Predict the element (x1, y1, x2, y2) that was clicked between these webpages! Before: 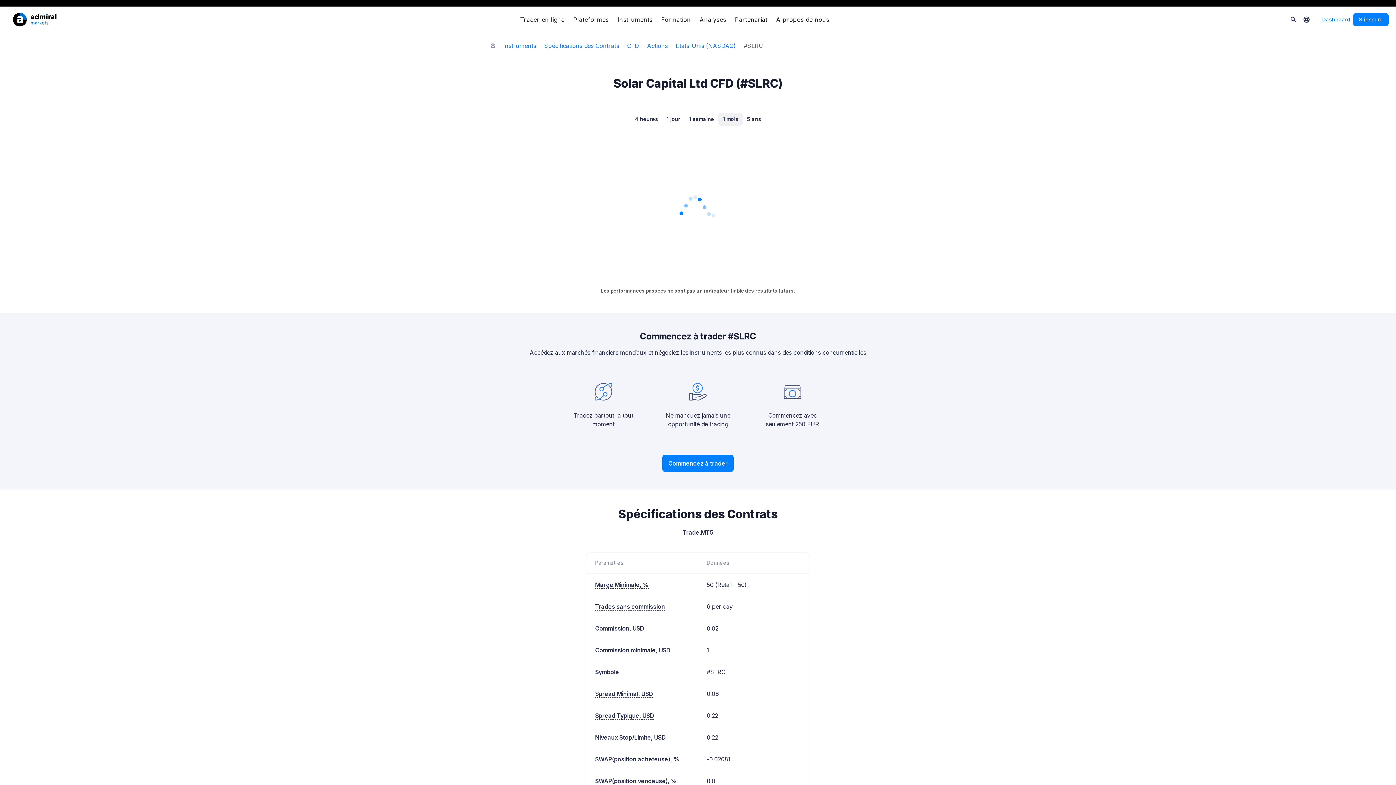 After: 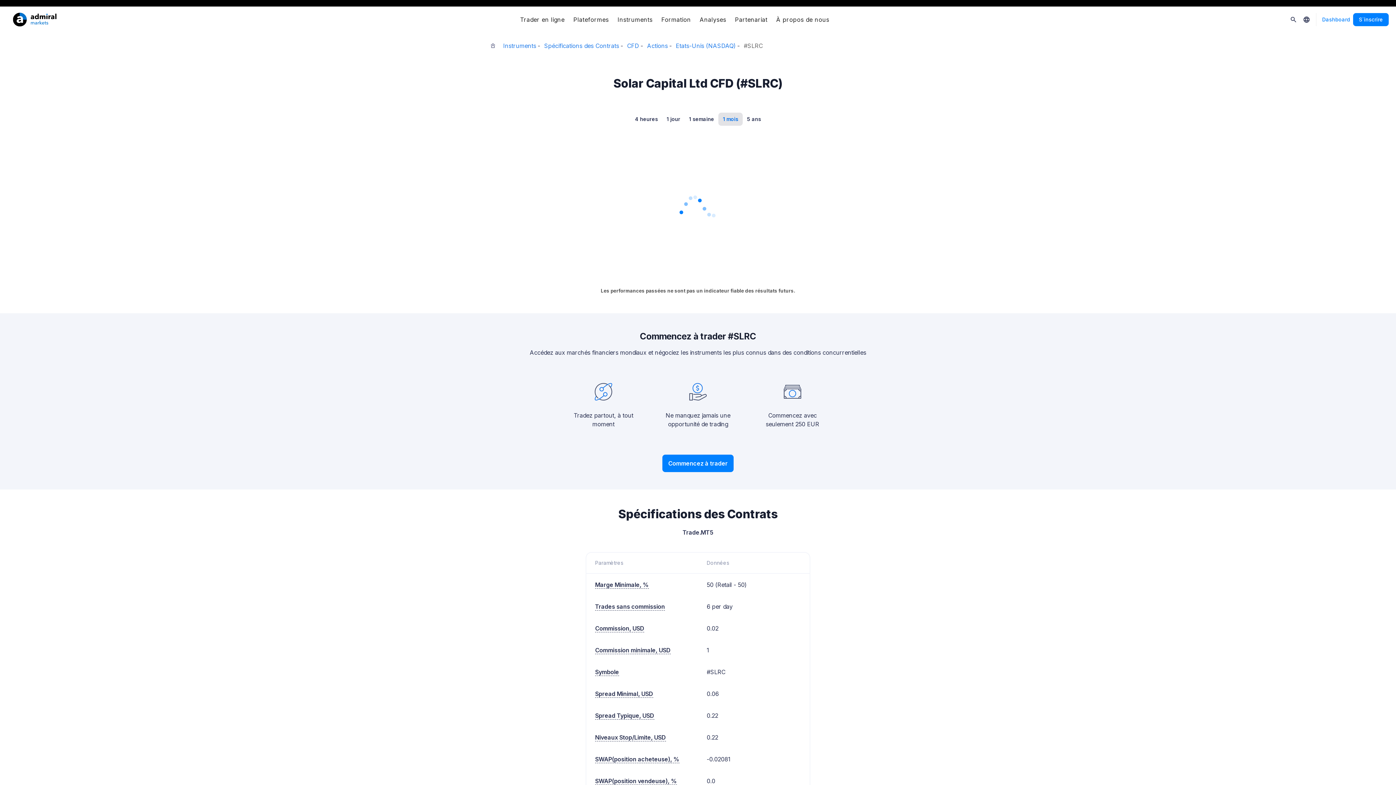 Action: label: 1 mois bbox: (718, 112, 742, 125)